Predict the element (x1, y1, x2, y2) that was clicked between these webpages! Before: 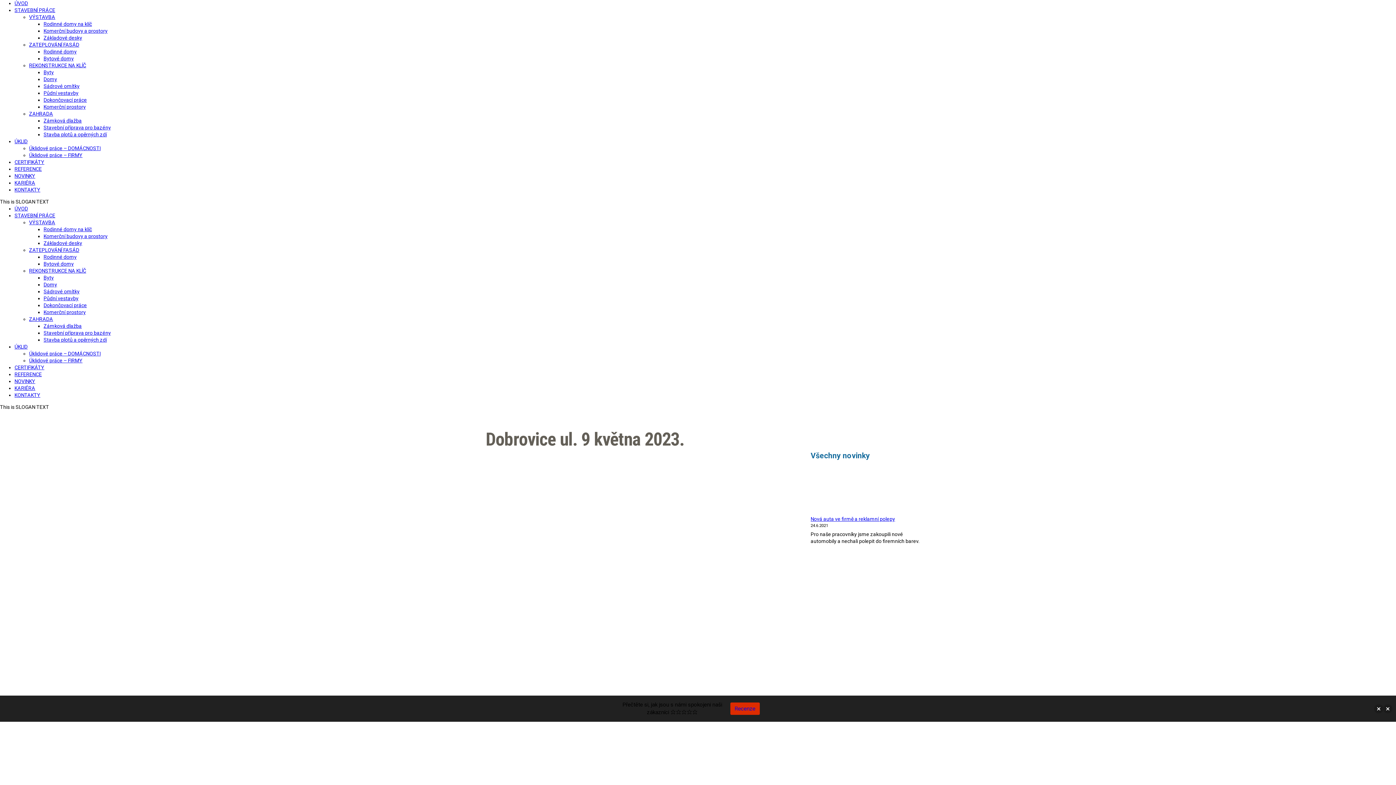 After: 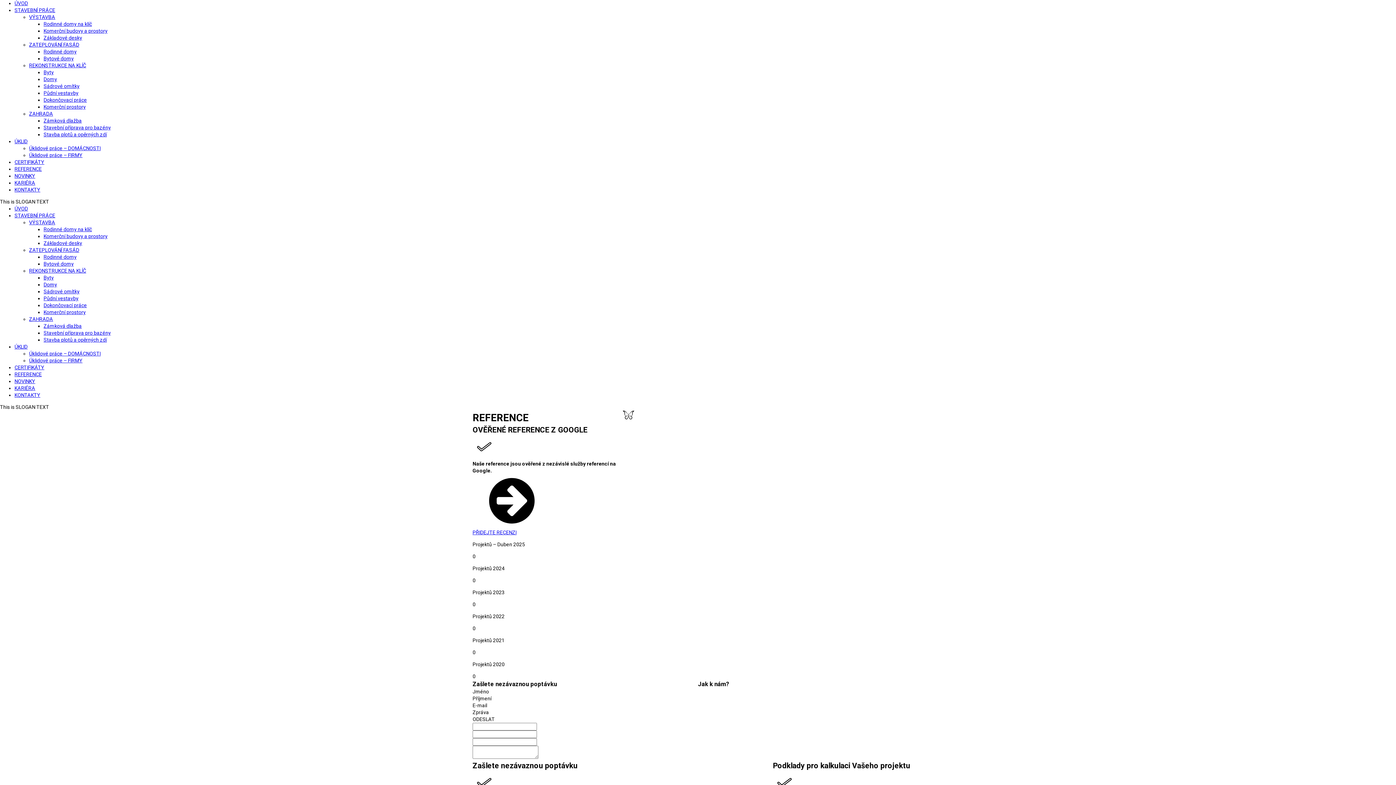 Action: label: REFERENCE bbox: (14, 165, 1396, 172)